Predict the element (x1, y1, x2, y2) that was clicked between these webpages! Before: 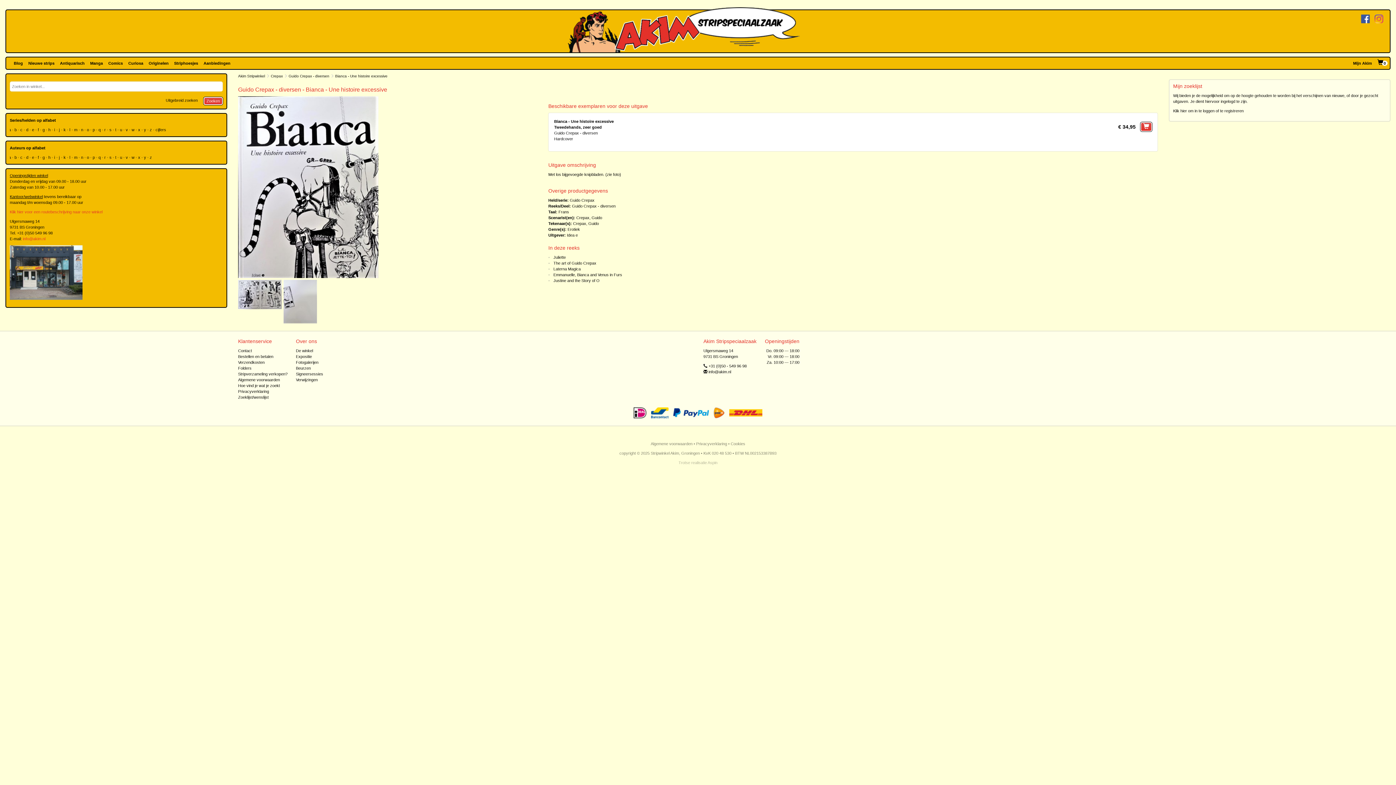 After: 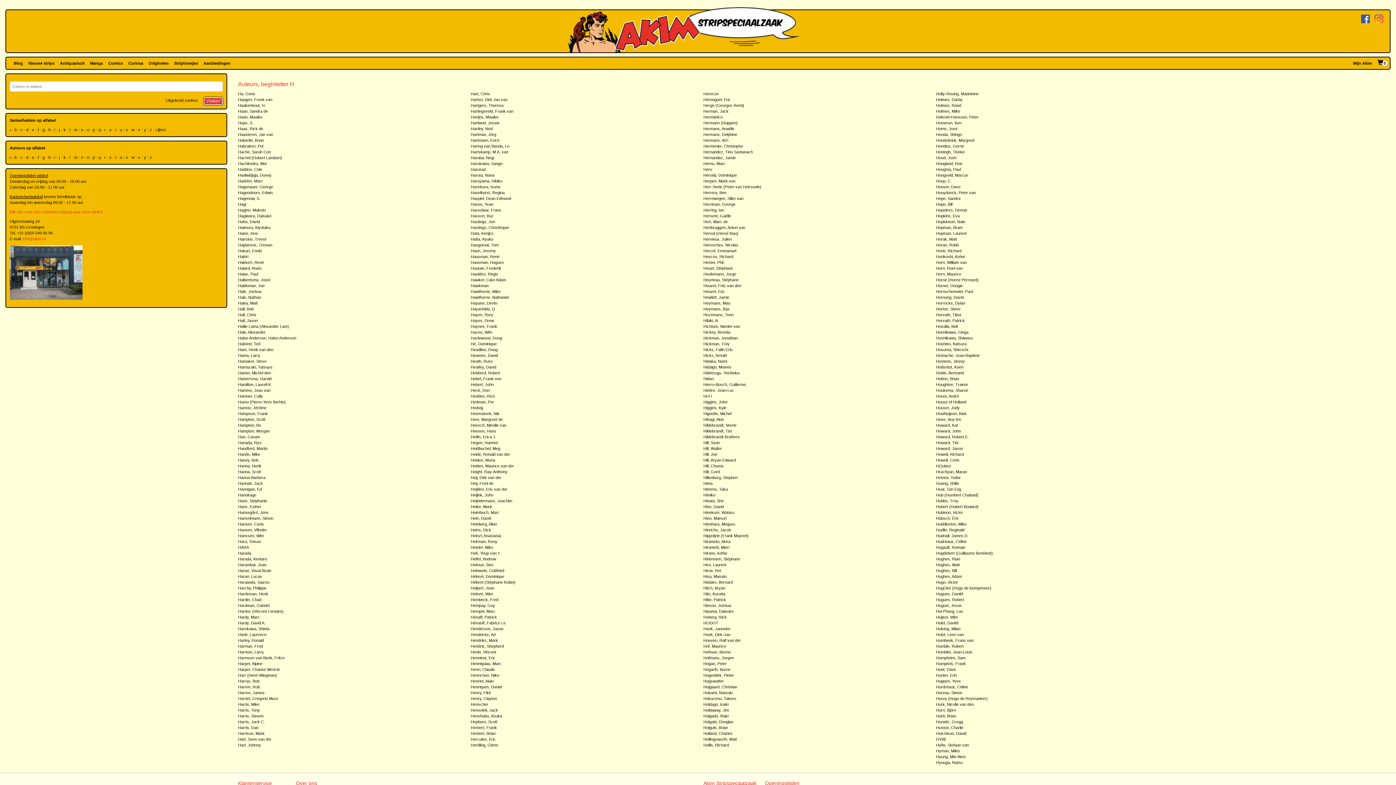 Action: bbox: (49, 154, 50, 160) label: h